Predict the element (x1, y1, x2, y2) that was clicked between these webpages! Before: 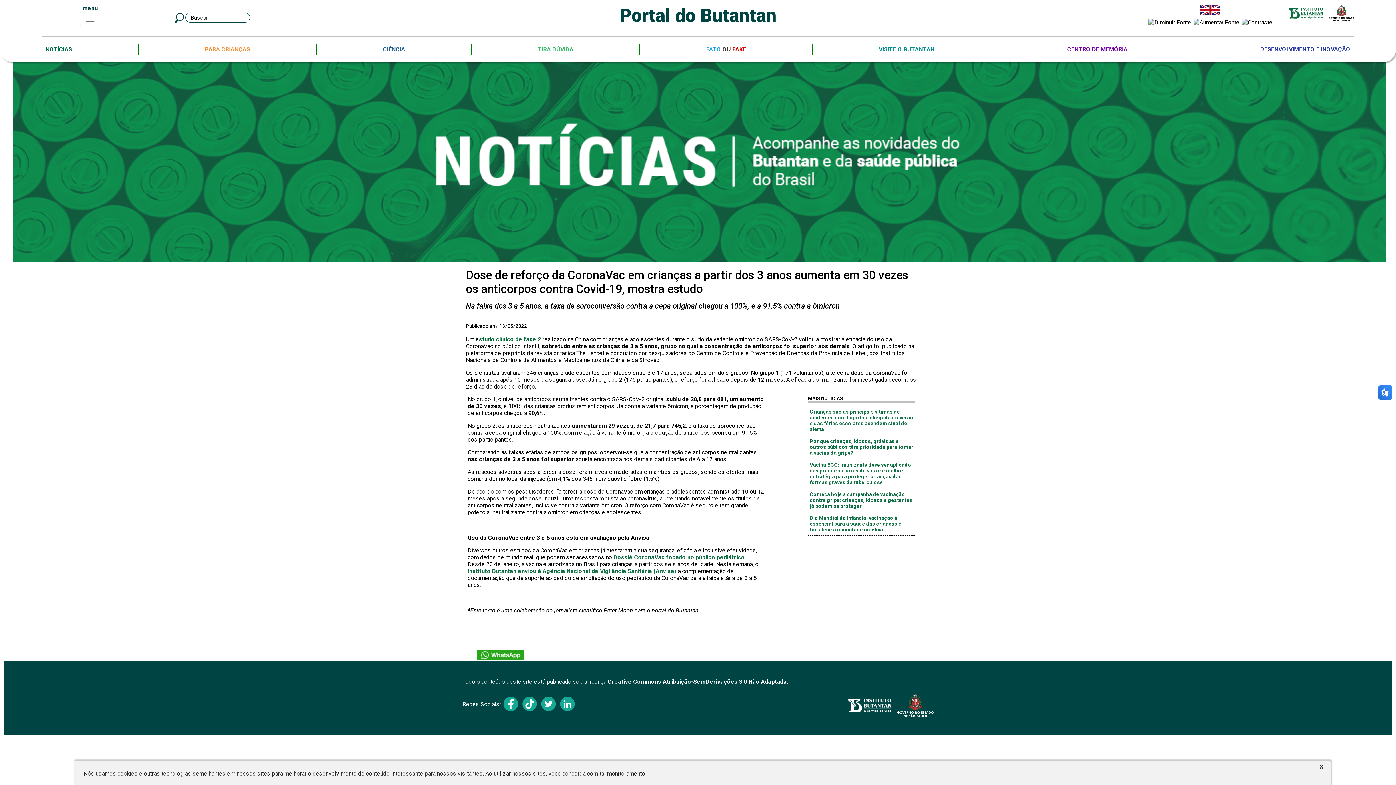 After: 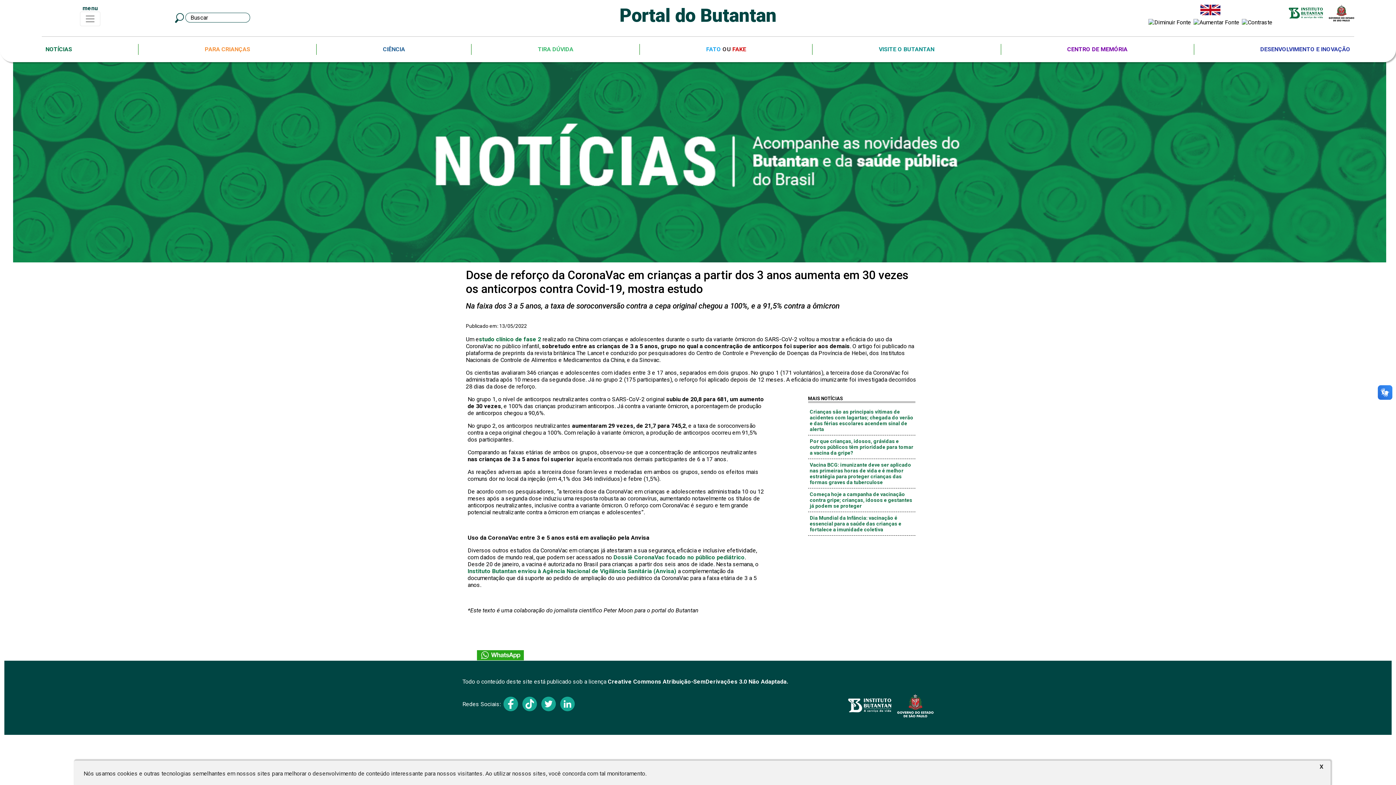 Action: bbox: (810, 490, 912, 509) label: Começa hoje a campanha de vacinação contra gripe; crianças, idosos e gestantes já podem se proteger